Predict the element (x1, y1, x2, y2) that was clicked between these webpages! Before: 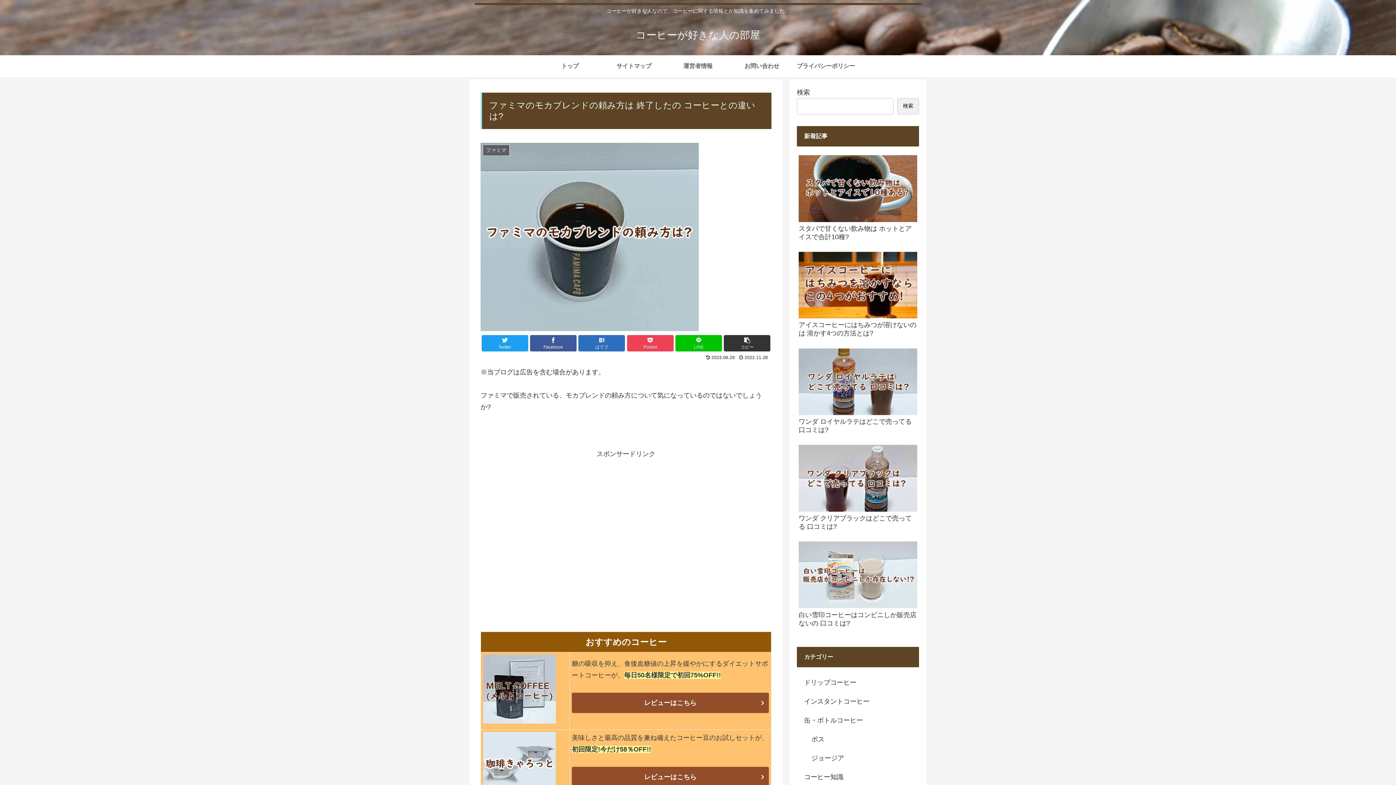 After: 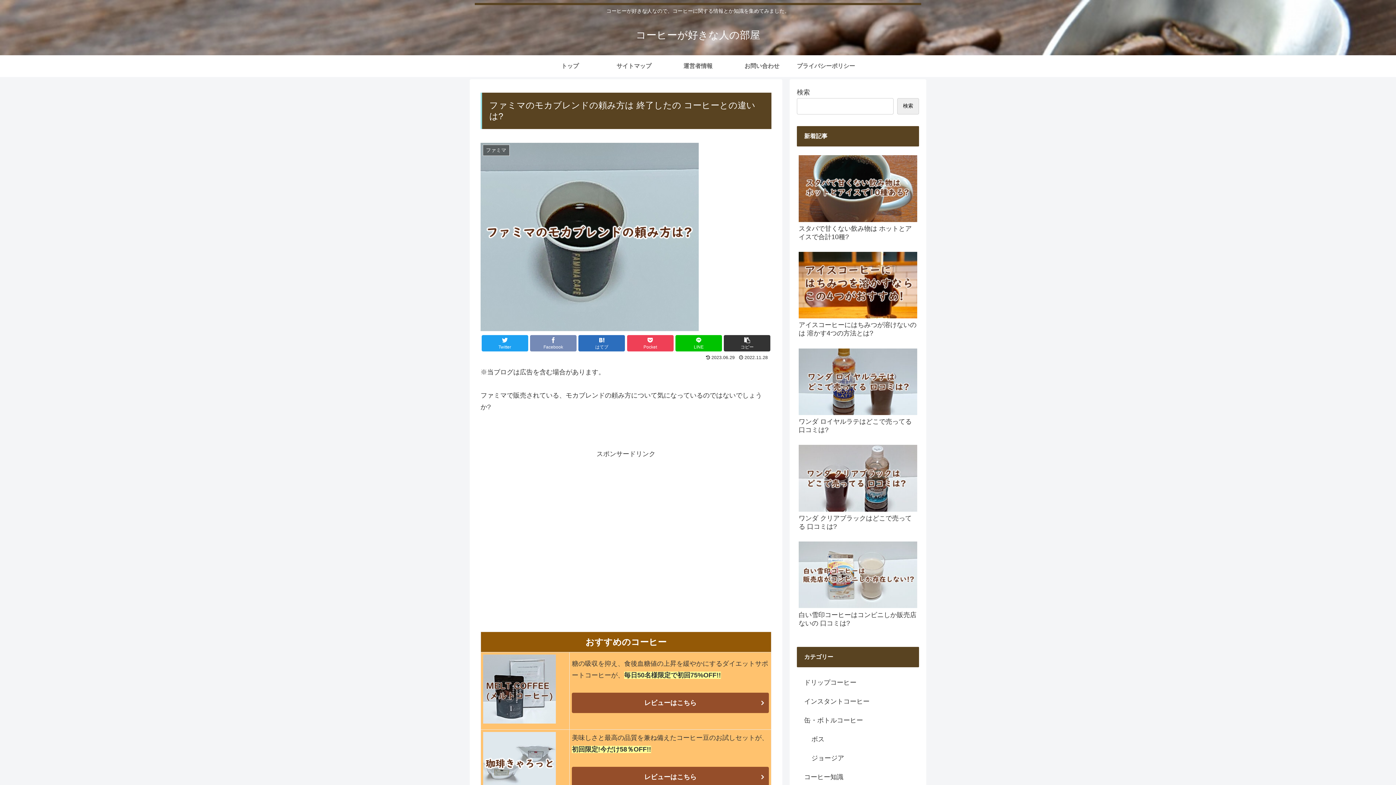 Action: label: Facebook bbox: (530, 335, 576, 351)